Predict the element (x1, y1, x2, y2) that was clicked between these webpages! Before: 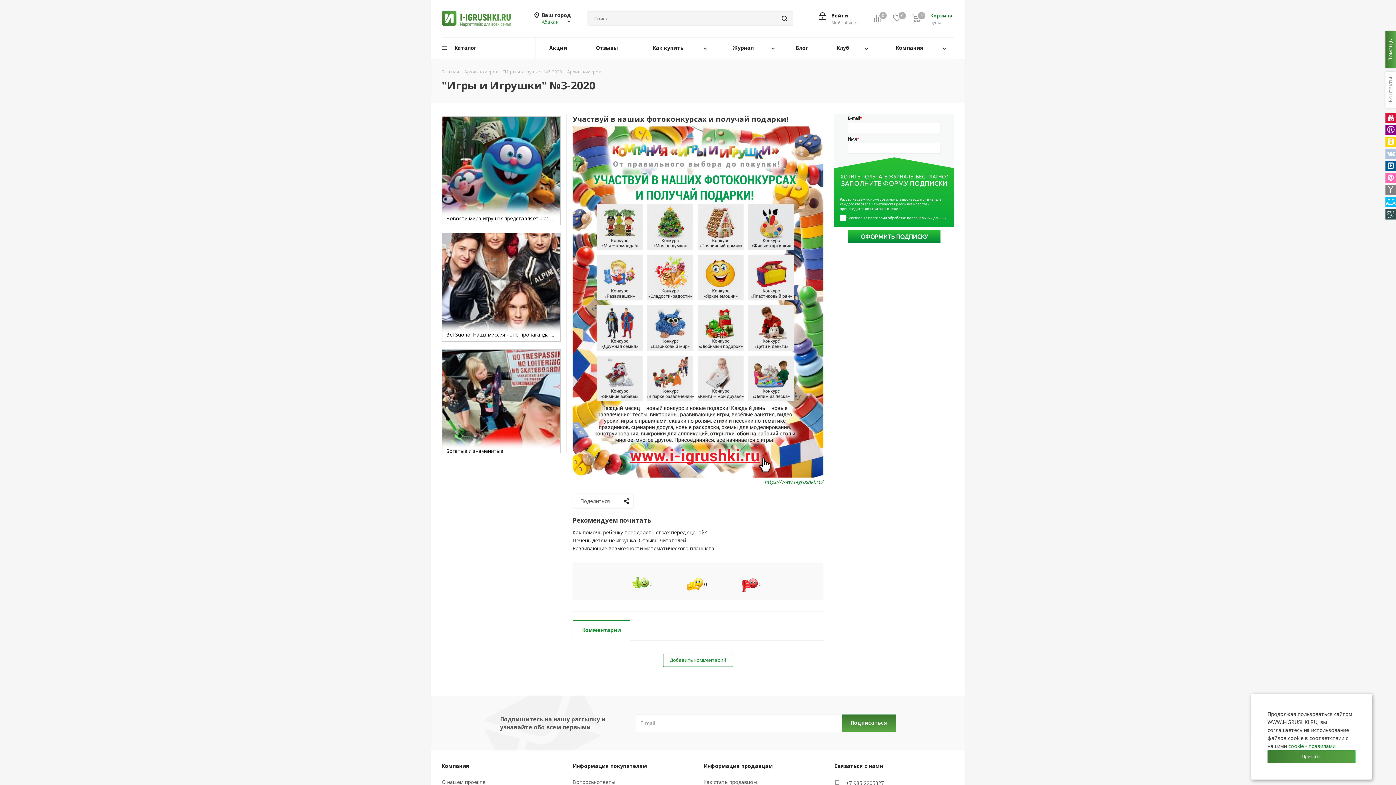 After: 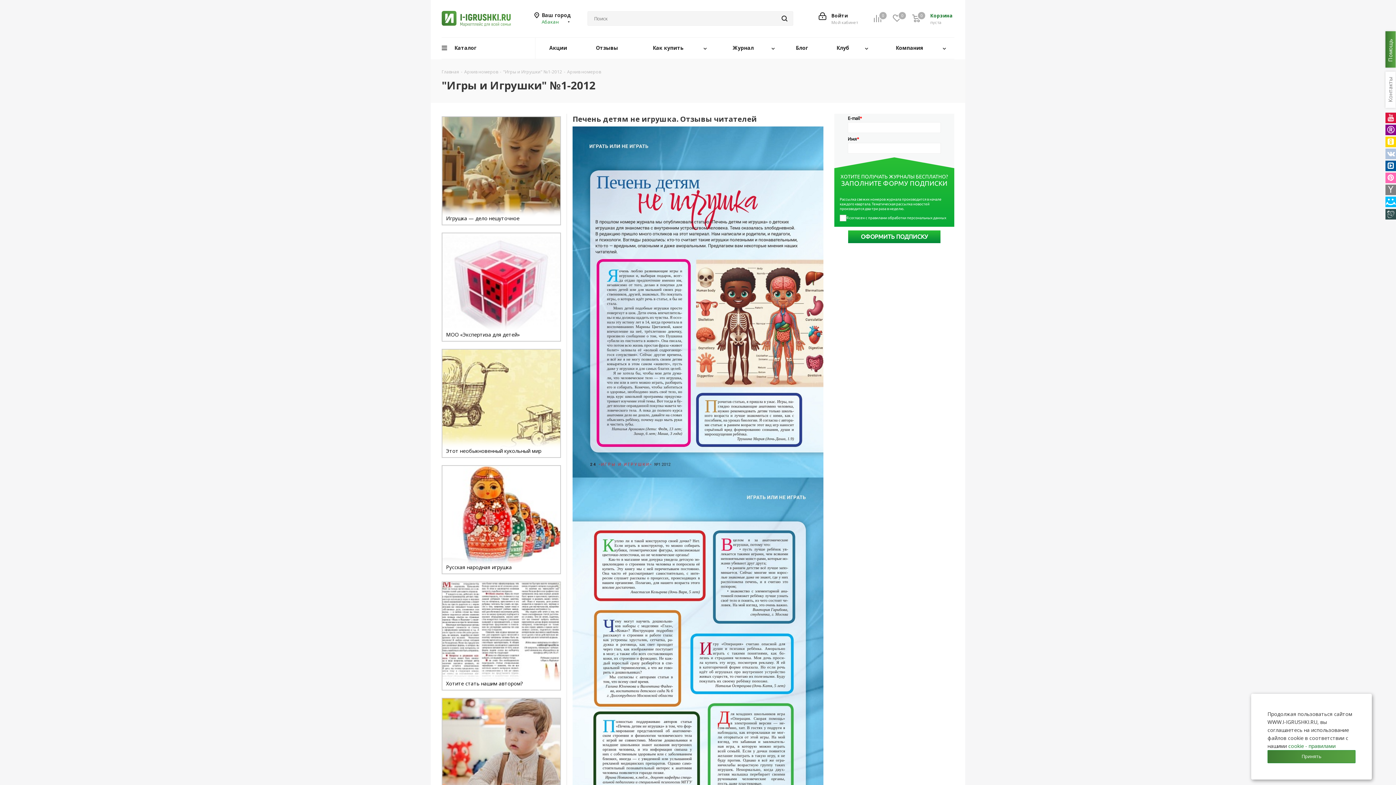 Action: bbox: (572, 537, 686, 544) label: Печень детям не игрушка. Отзывы читателей